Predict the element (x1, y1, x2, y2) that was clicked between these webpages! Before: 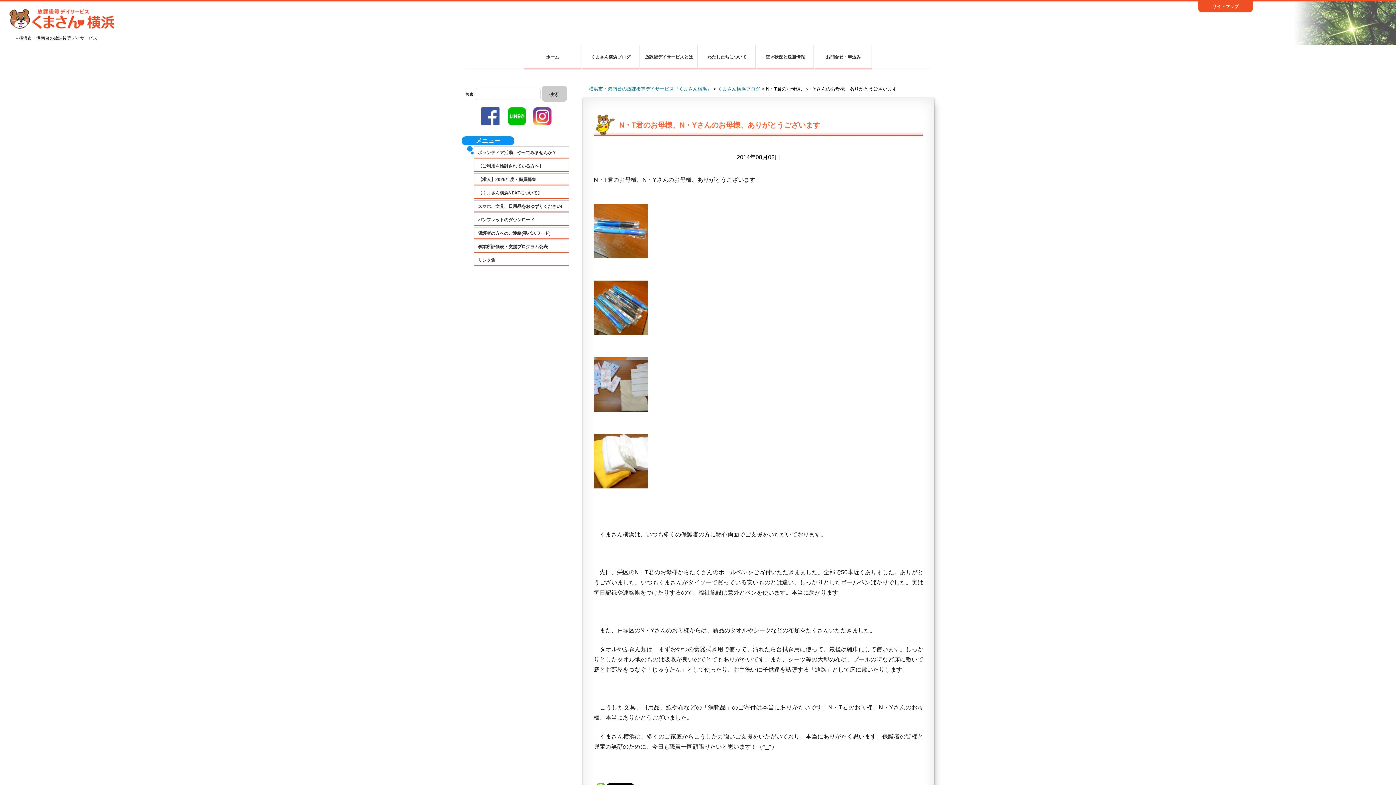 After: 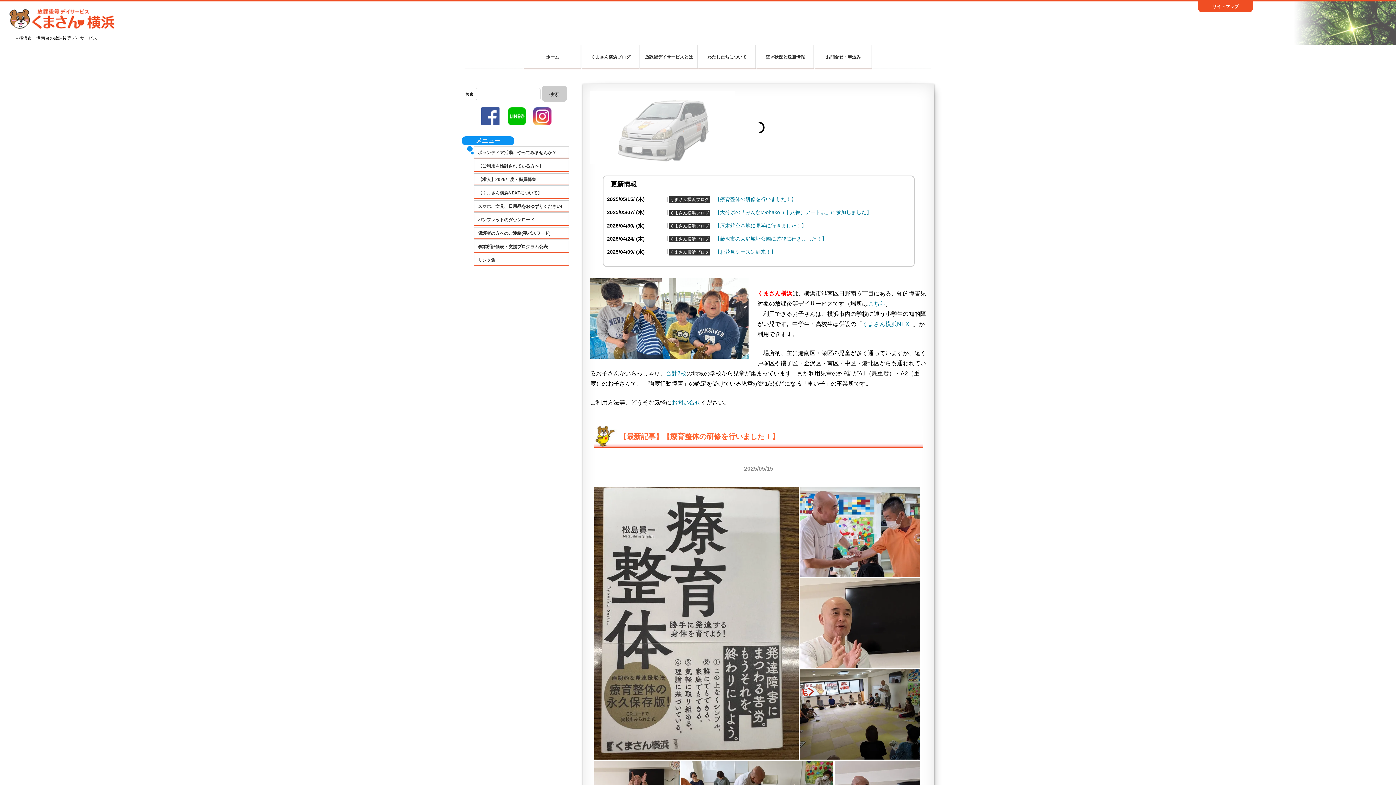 Action: bbox: (0, 24, 123, 30)